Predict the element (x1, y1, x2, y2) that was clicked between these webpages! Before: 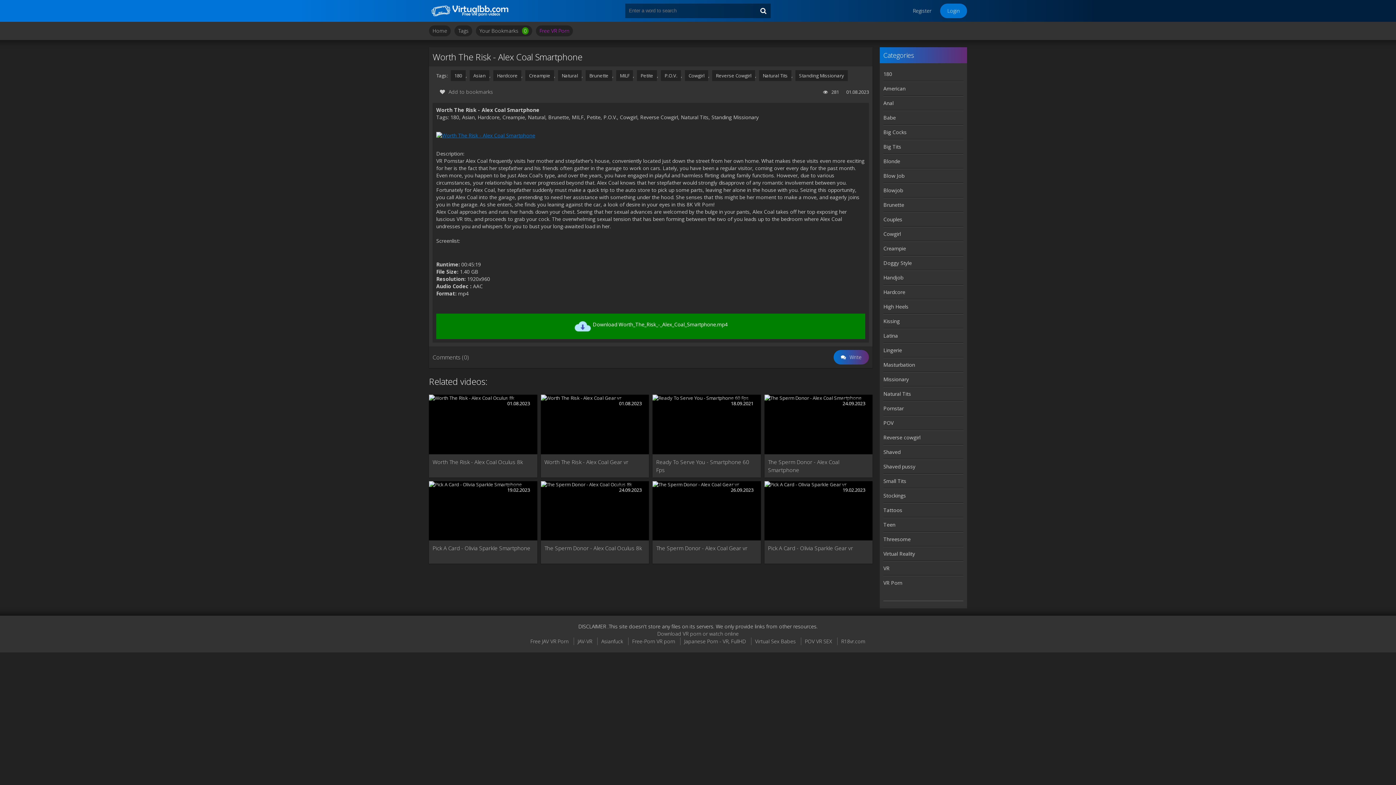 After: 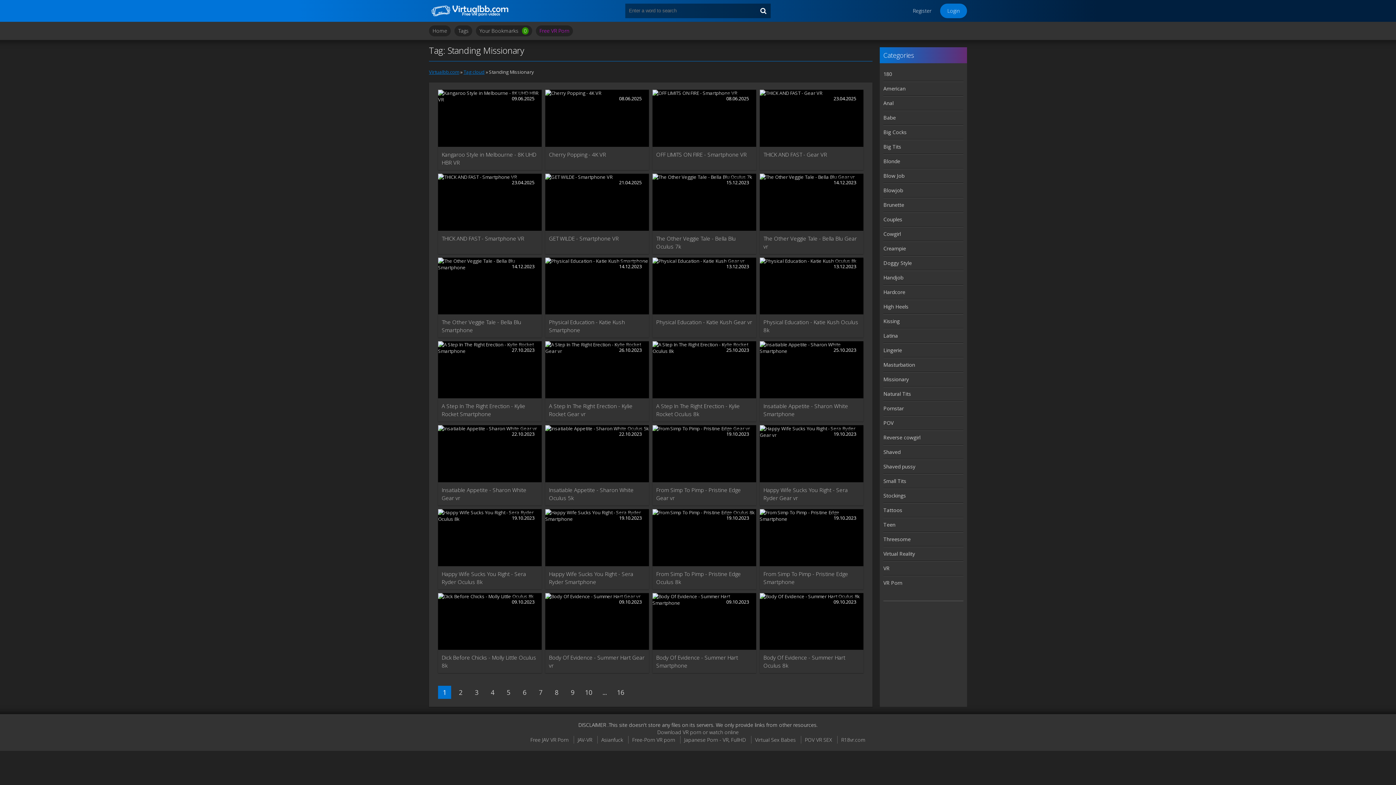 Action: bbox: (795, 70, 848, 81) label: Standing Missionary